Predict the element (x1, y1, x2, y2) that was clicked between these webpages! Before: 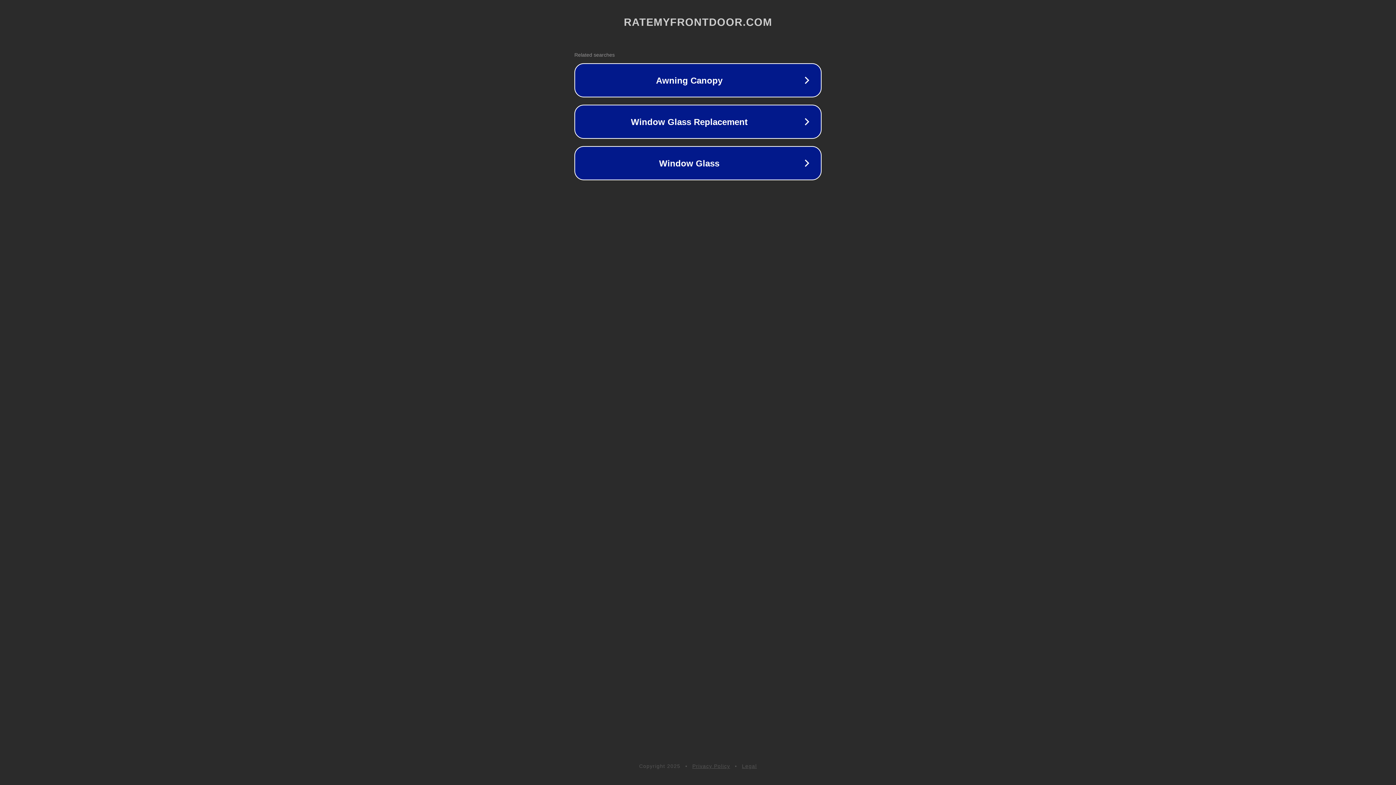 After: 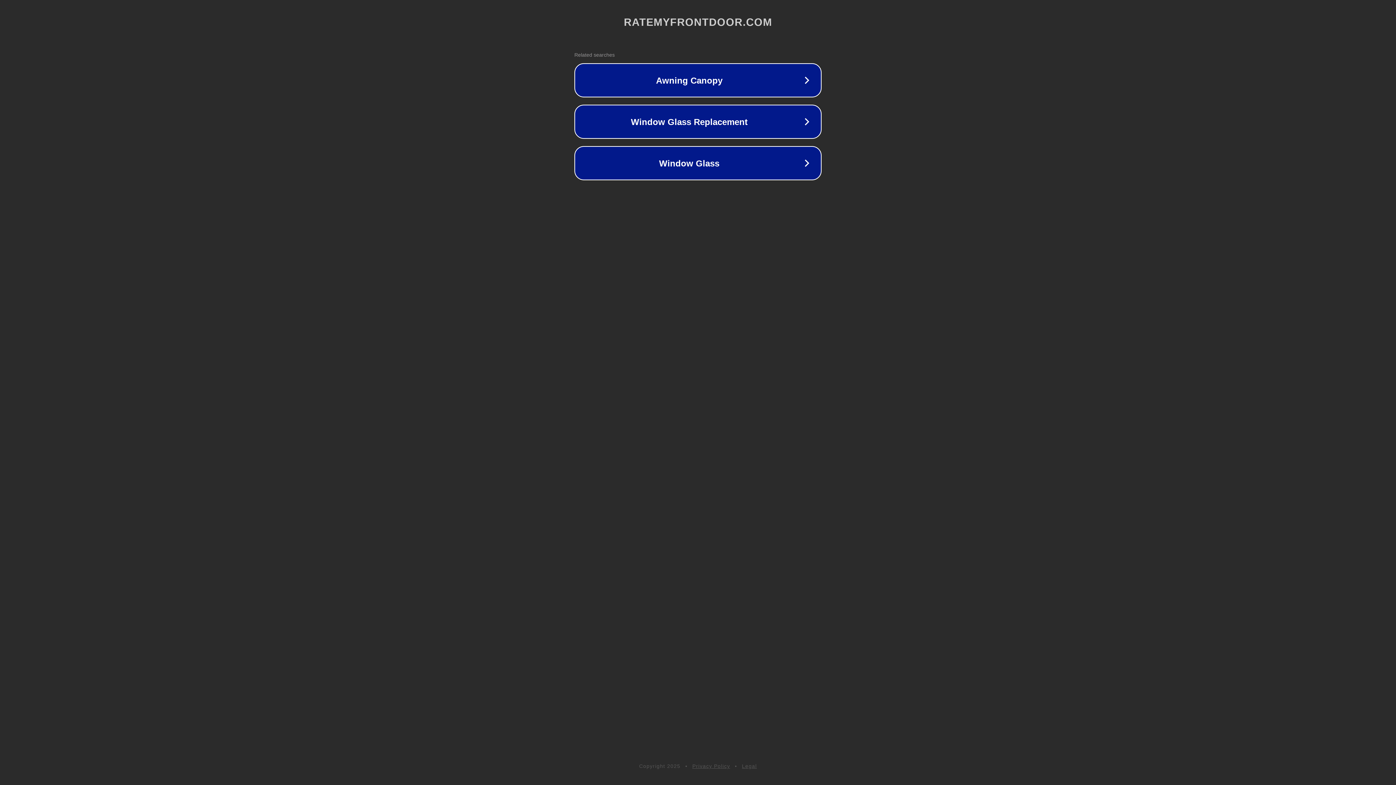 Action: label: Privacy Policy bbox: (692, 763, 730, 769)